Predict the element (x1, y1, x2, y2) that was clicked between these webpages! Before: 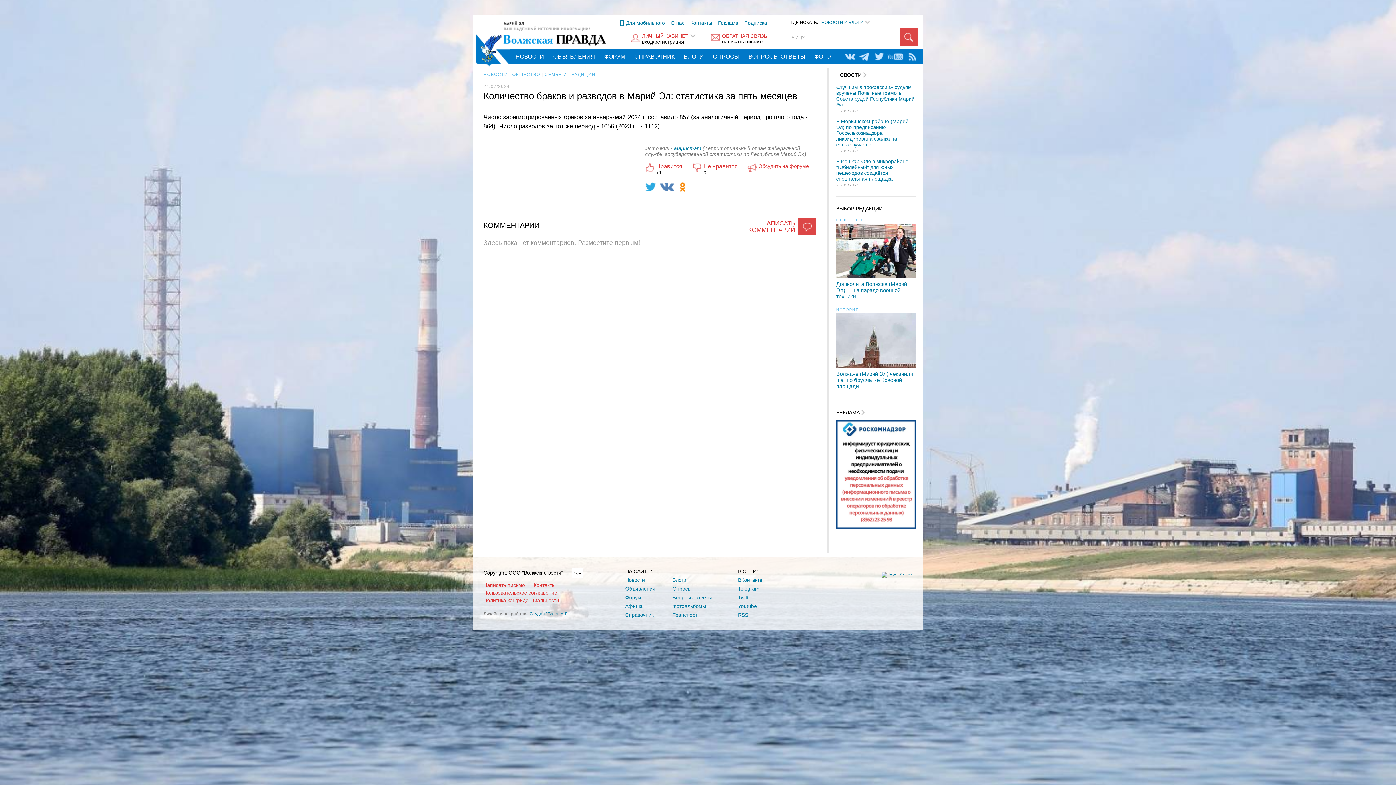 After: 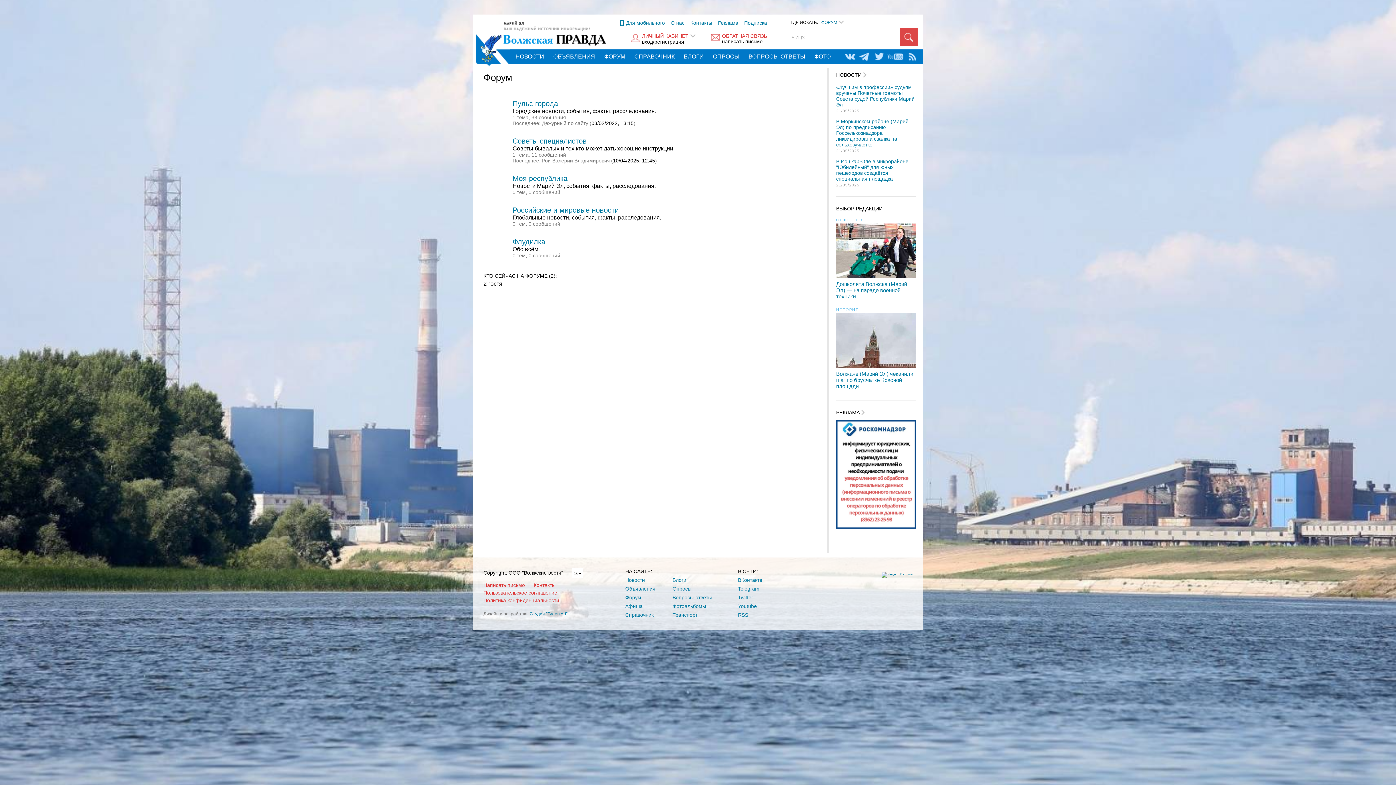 Action: bbox: (625, 594, 641, 600) label: Форум